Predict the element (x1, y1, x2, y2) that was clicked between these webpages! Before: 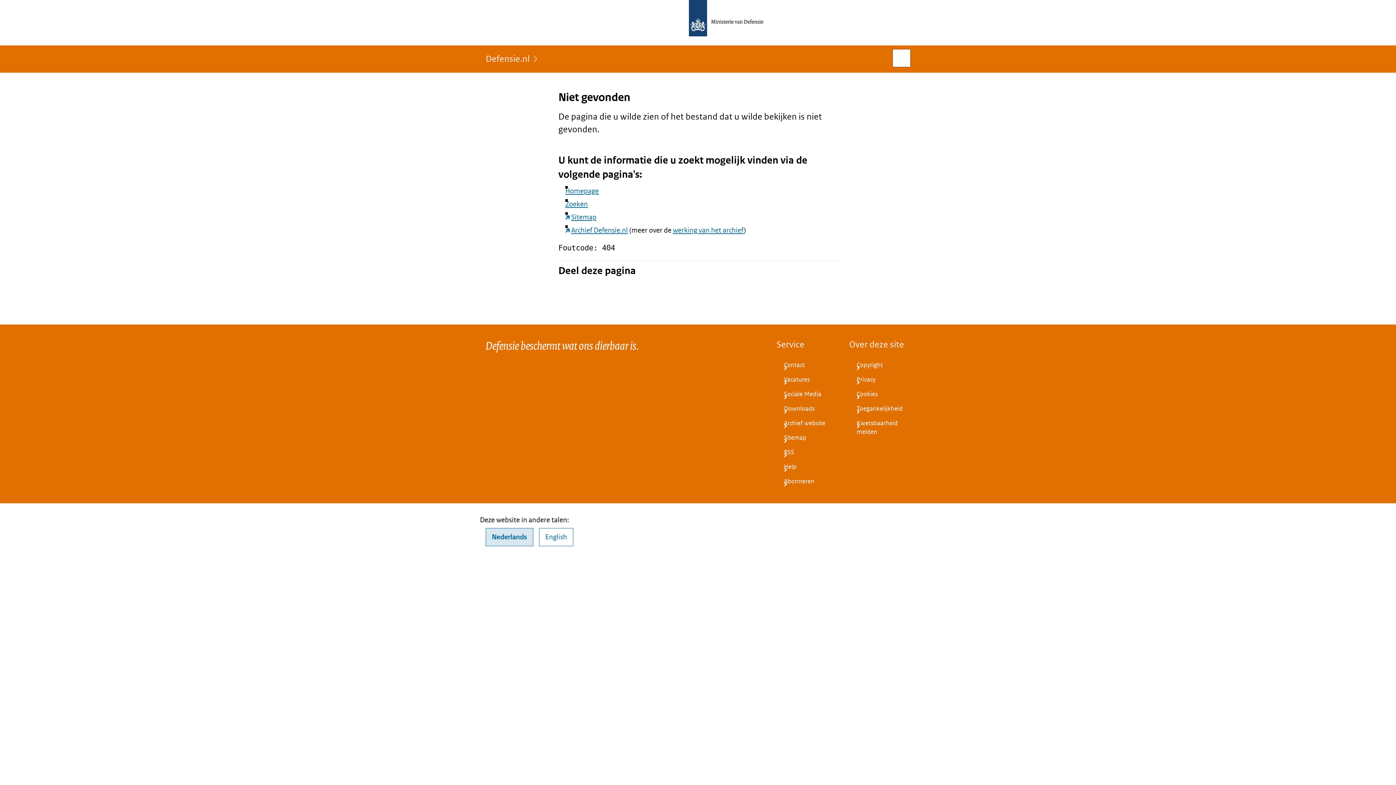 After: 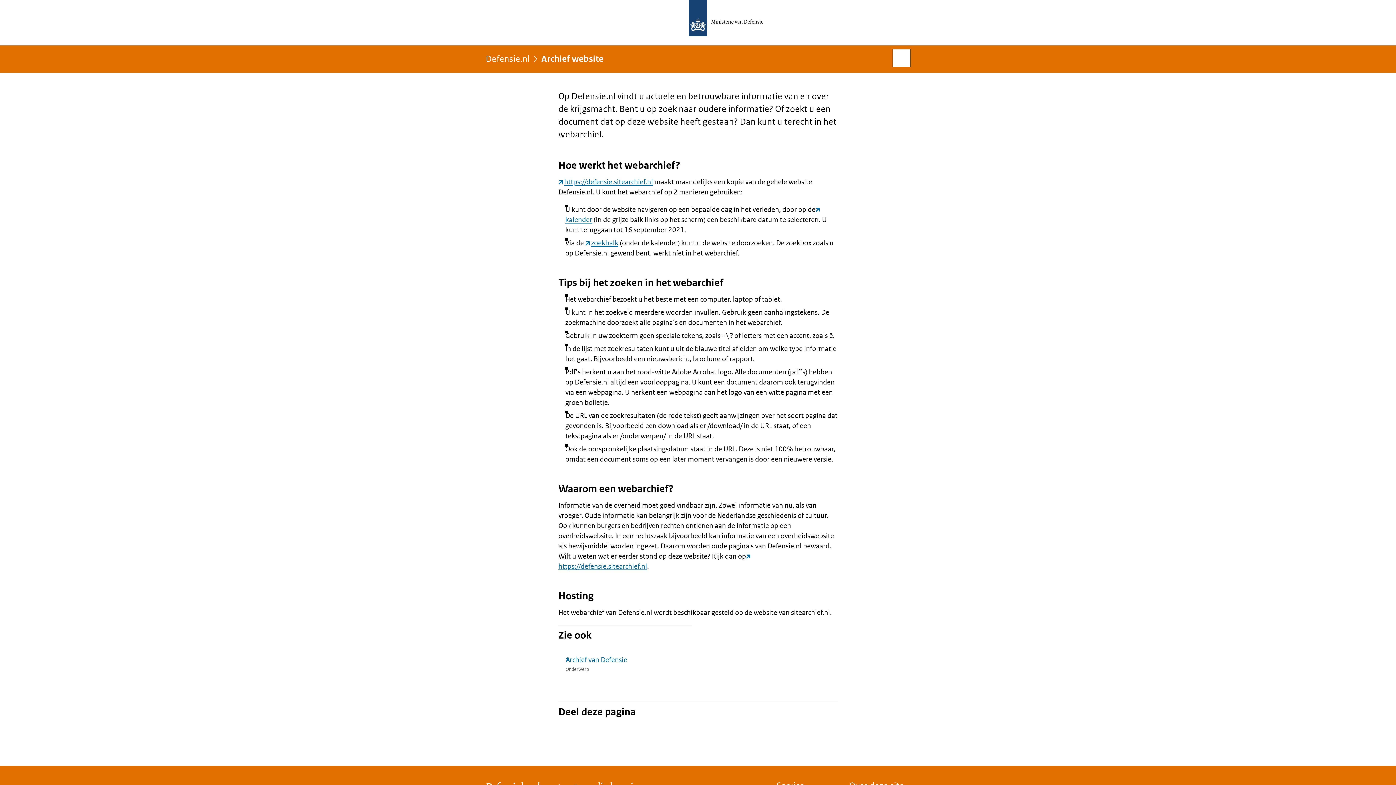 Action: label: Archief website bbox: (776, 416, 837, 430)